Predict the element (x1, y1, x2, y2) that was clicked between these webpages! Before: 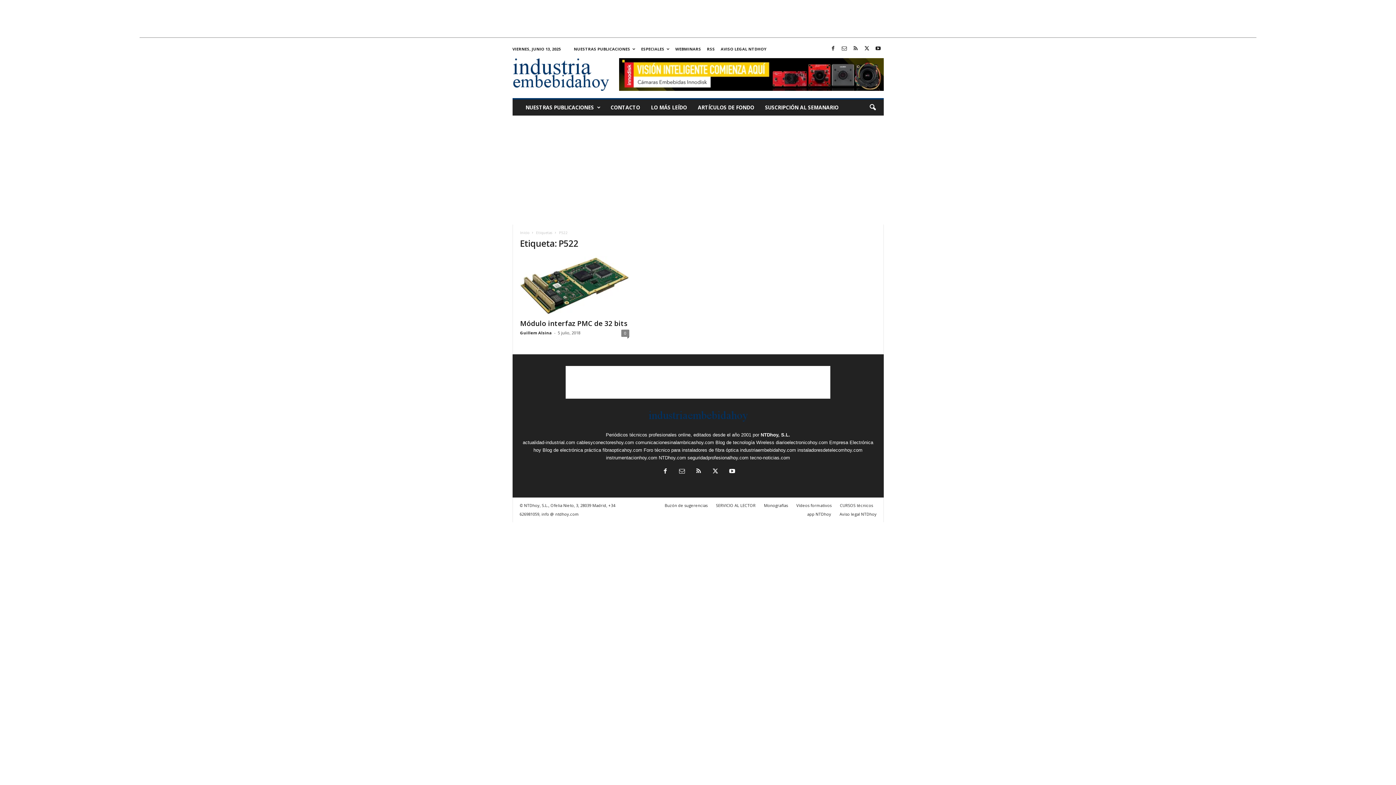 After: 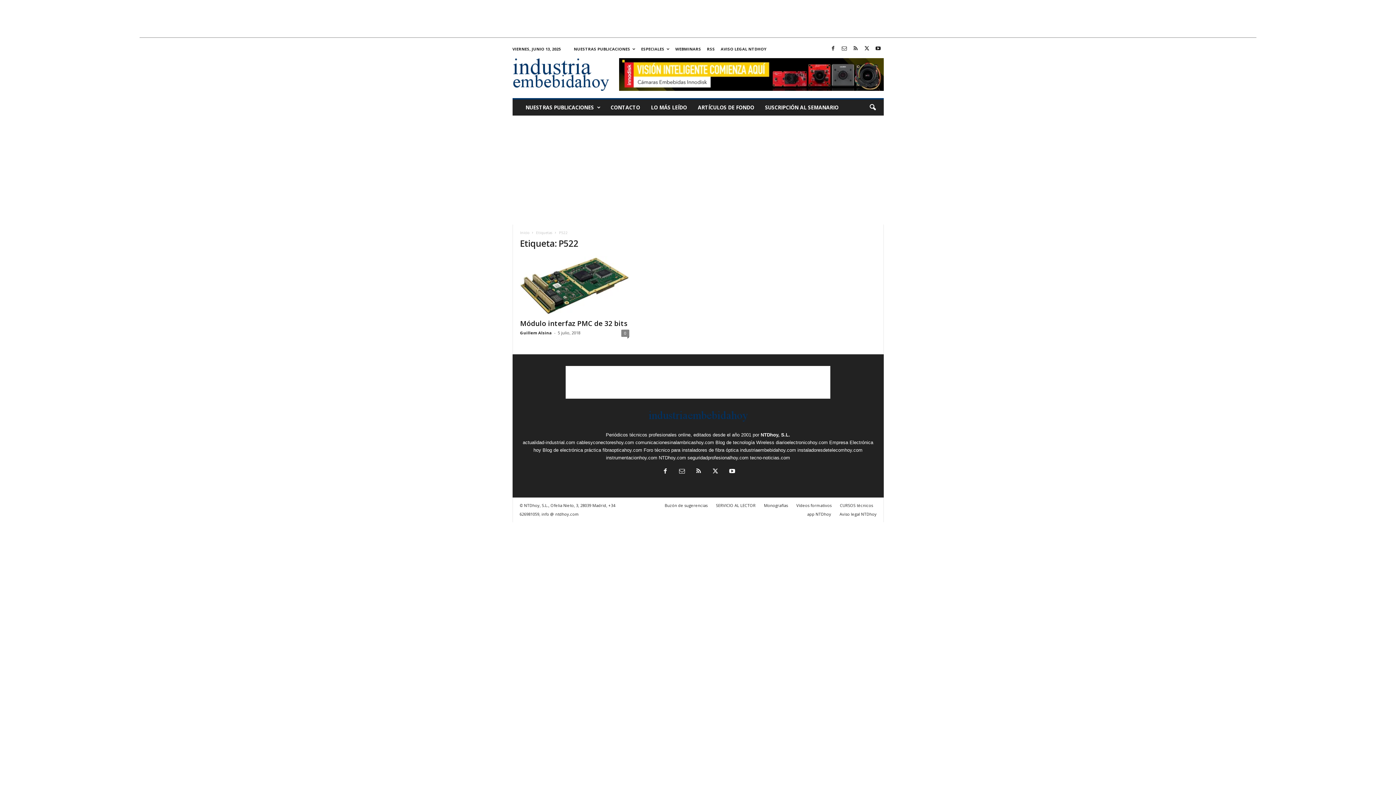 Action: bbox: (673, 469, 690, 474) label:  